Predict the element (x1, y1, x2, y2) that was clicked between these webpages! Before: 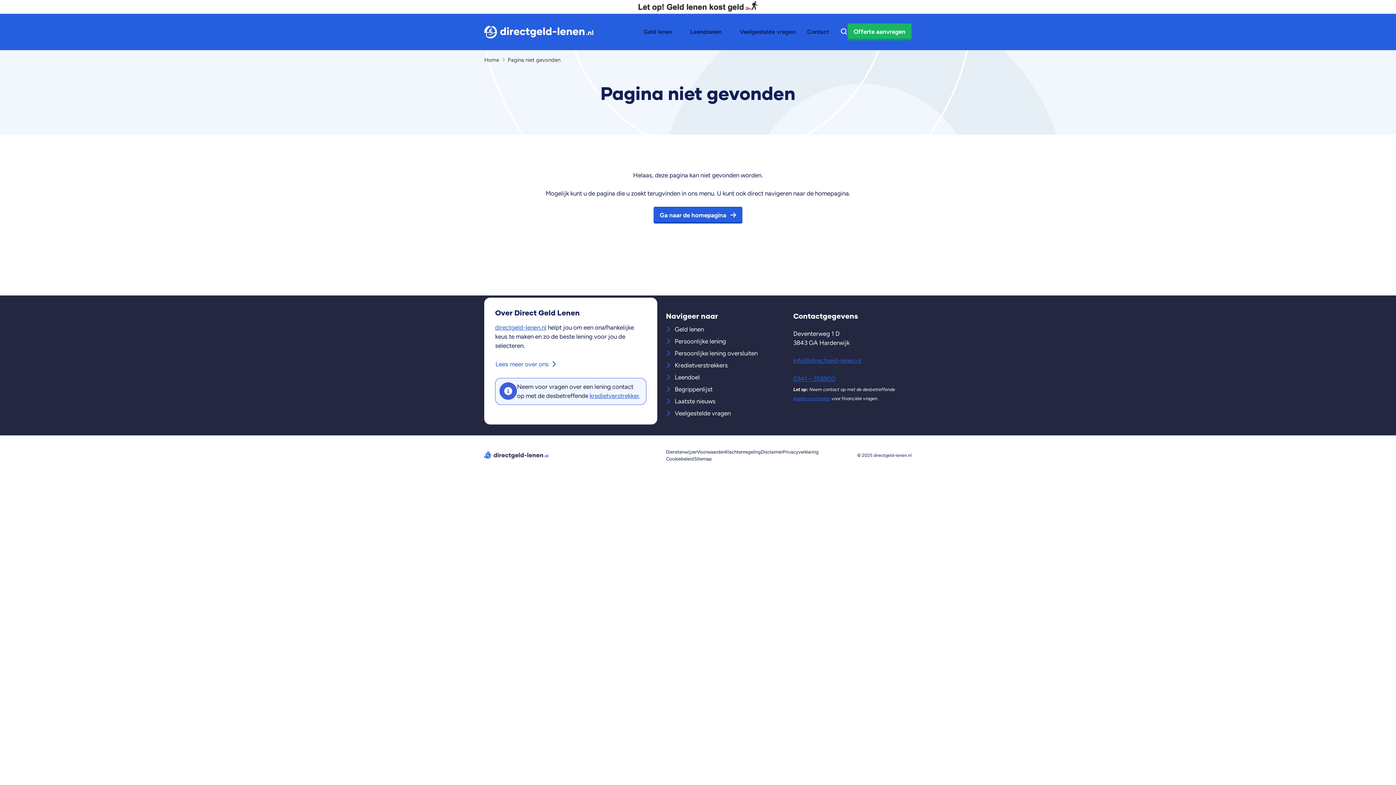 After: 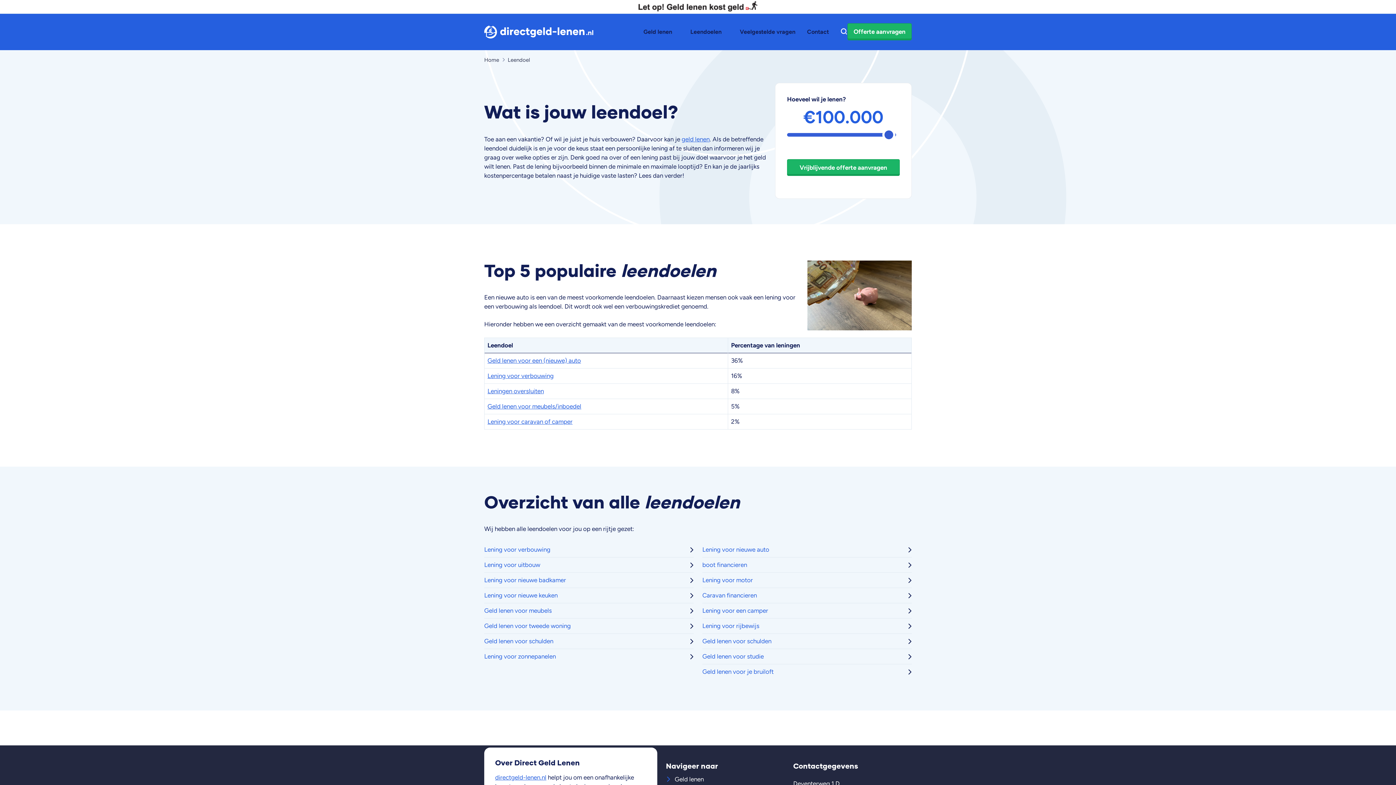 Action: label: Leendoel bbox: (674, 372, 700, 382)